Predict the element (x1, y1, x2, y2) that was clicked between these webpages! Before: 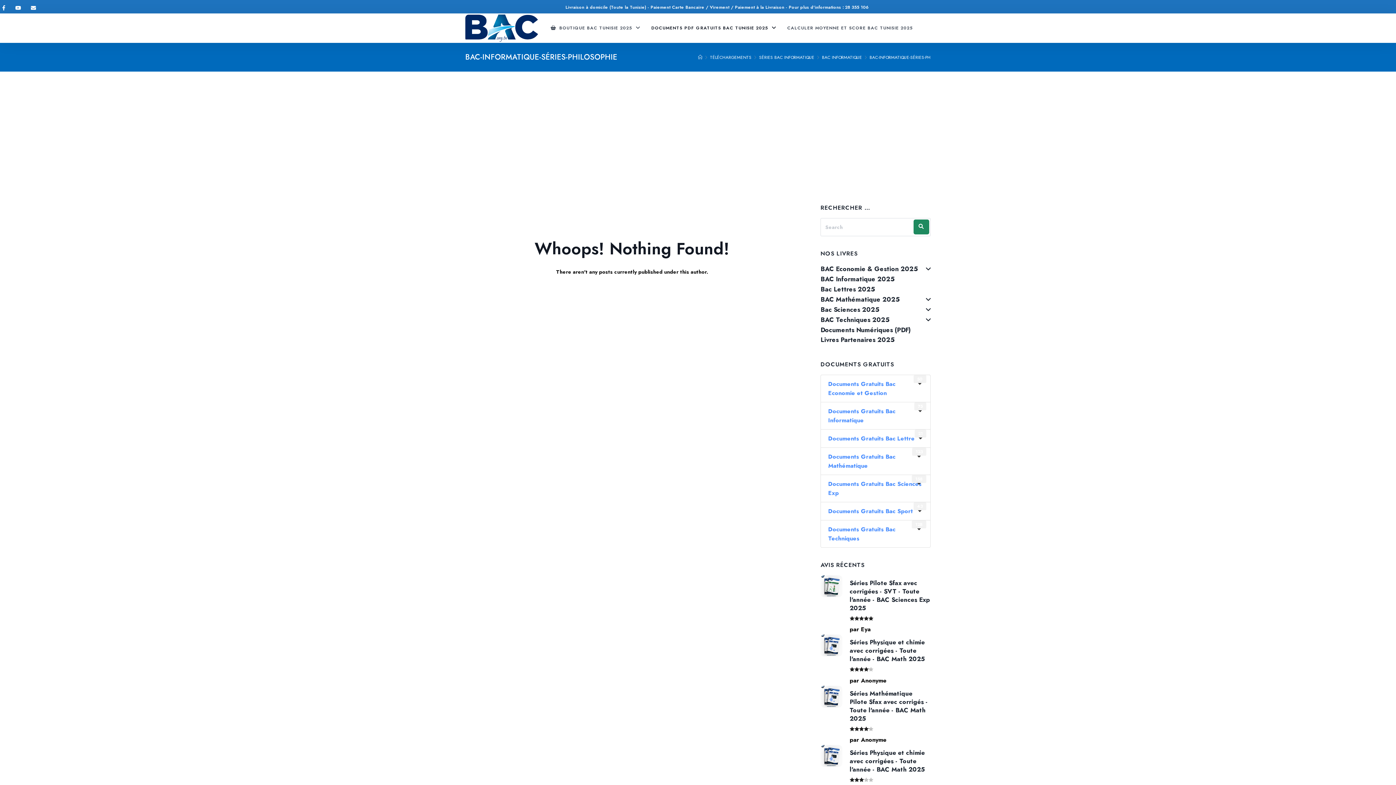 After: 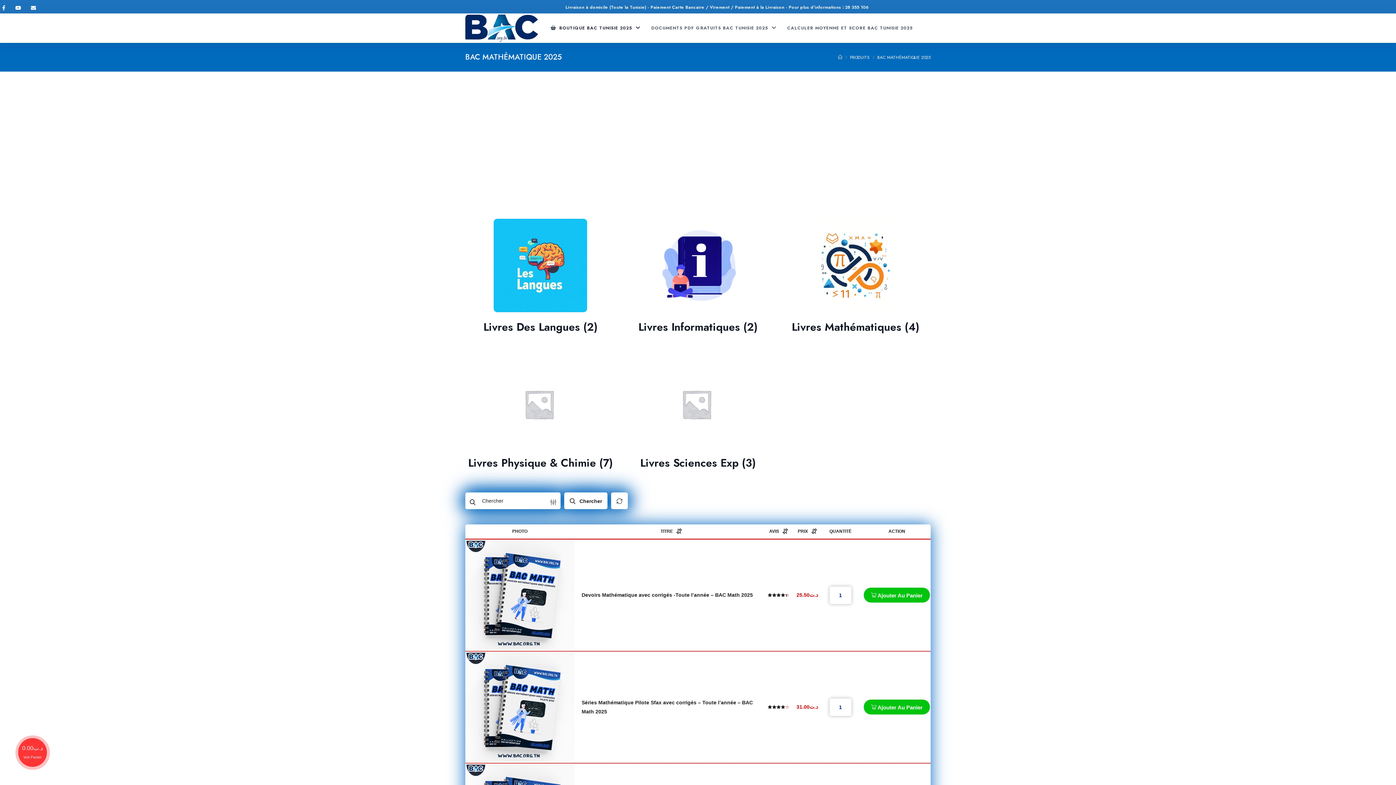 Action: bbox: (820, 294, 930, 304) label: BAC Mathématique 2025